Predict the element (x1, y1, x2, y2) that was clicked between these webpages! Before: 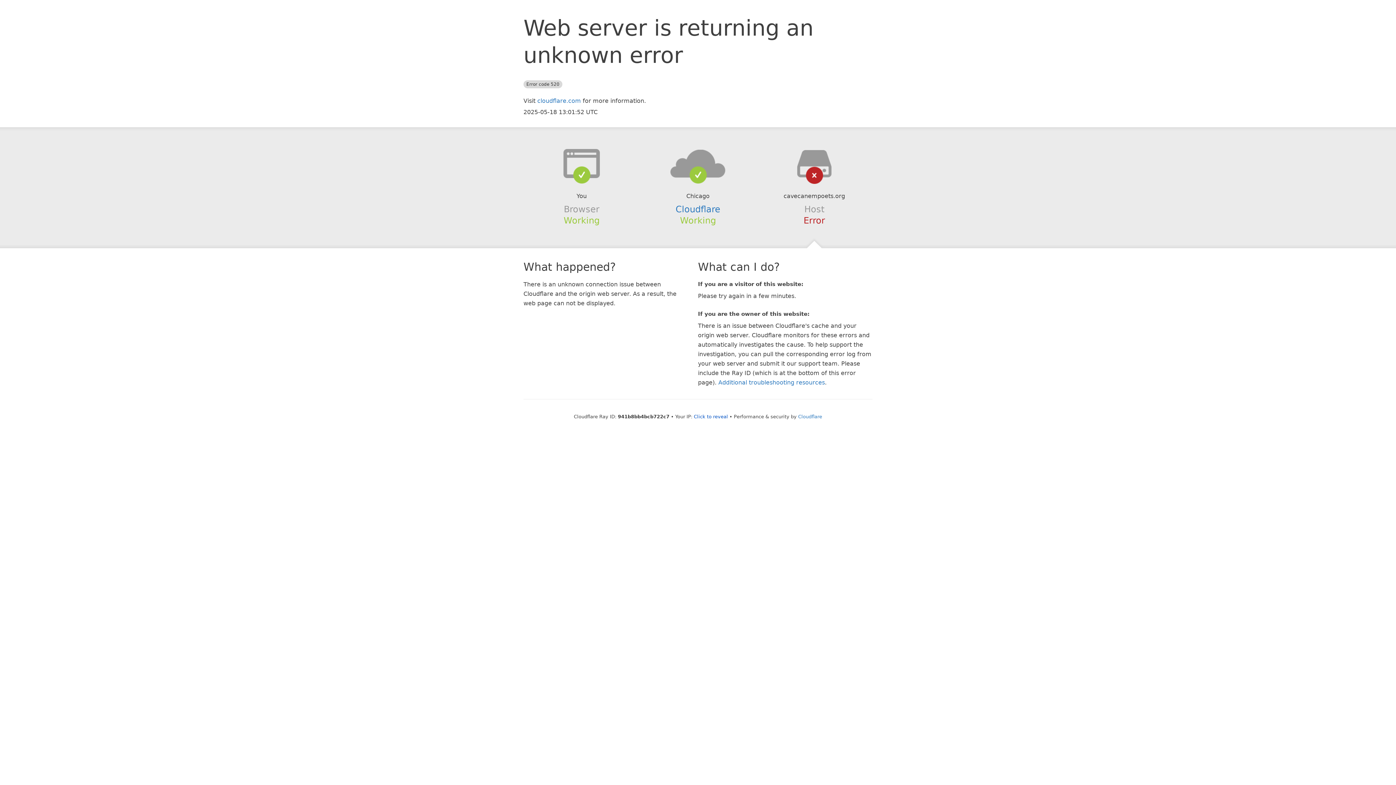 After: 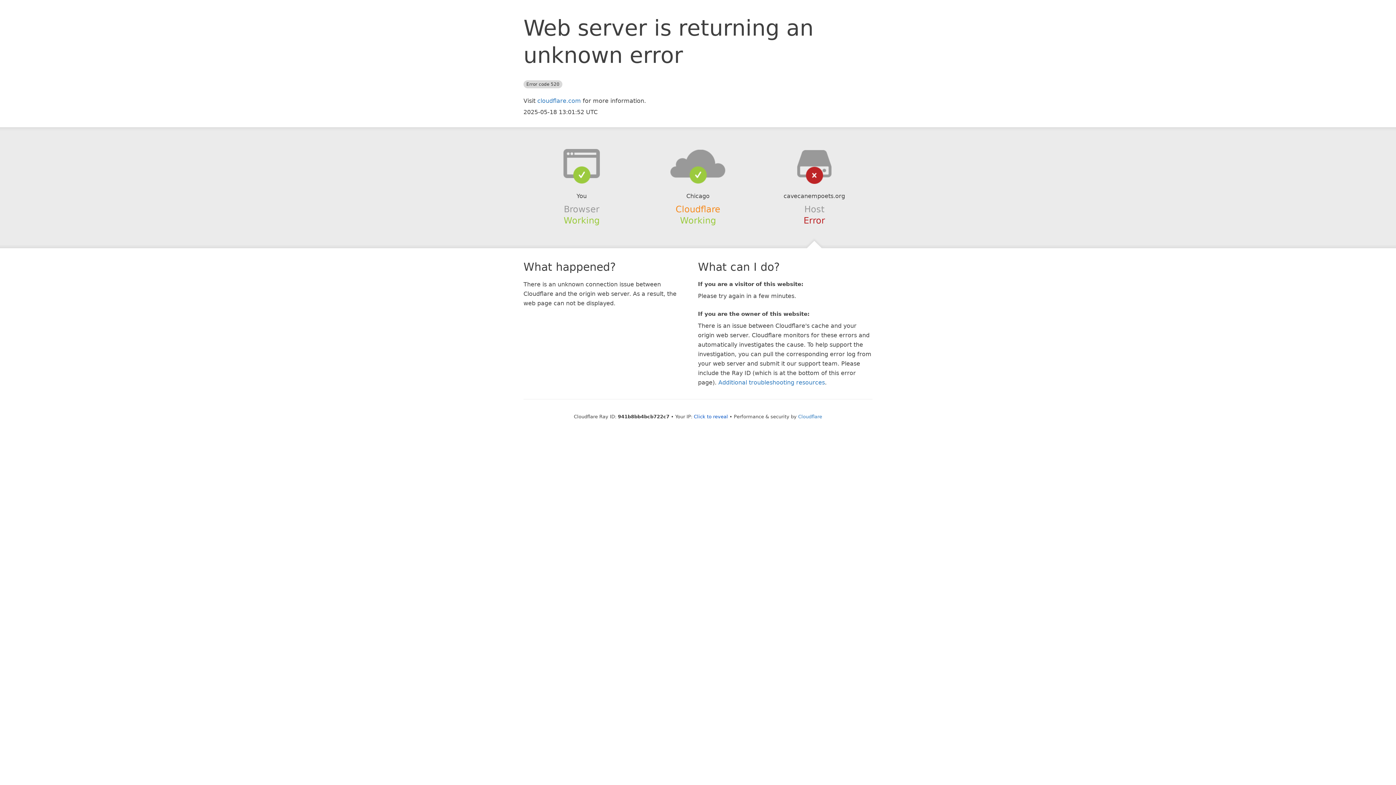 Action: label: Cloudflare bbox: (675, 204, 720, 214)